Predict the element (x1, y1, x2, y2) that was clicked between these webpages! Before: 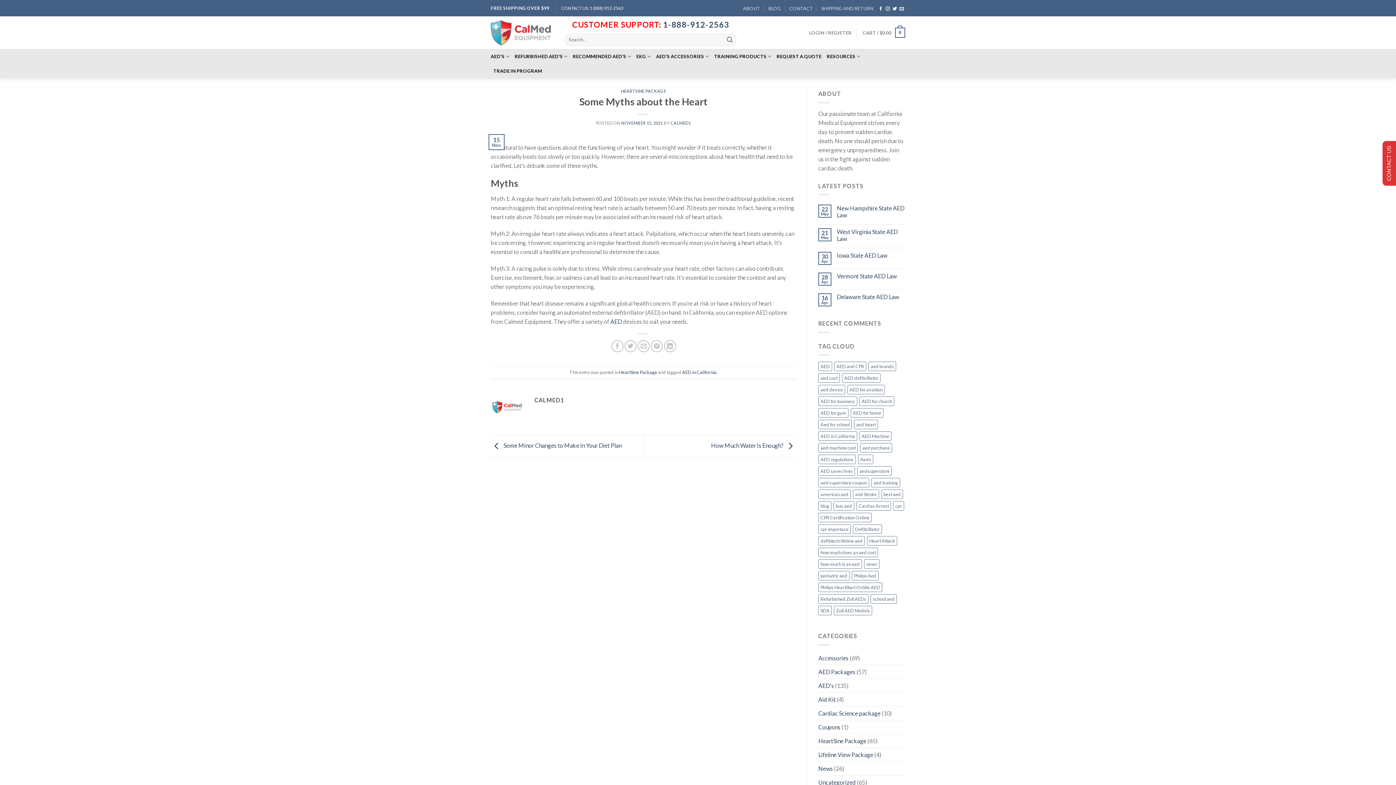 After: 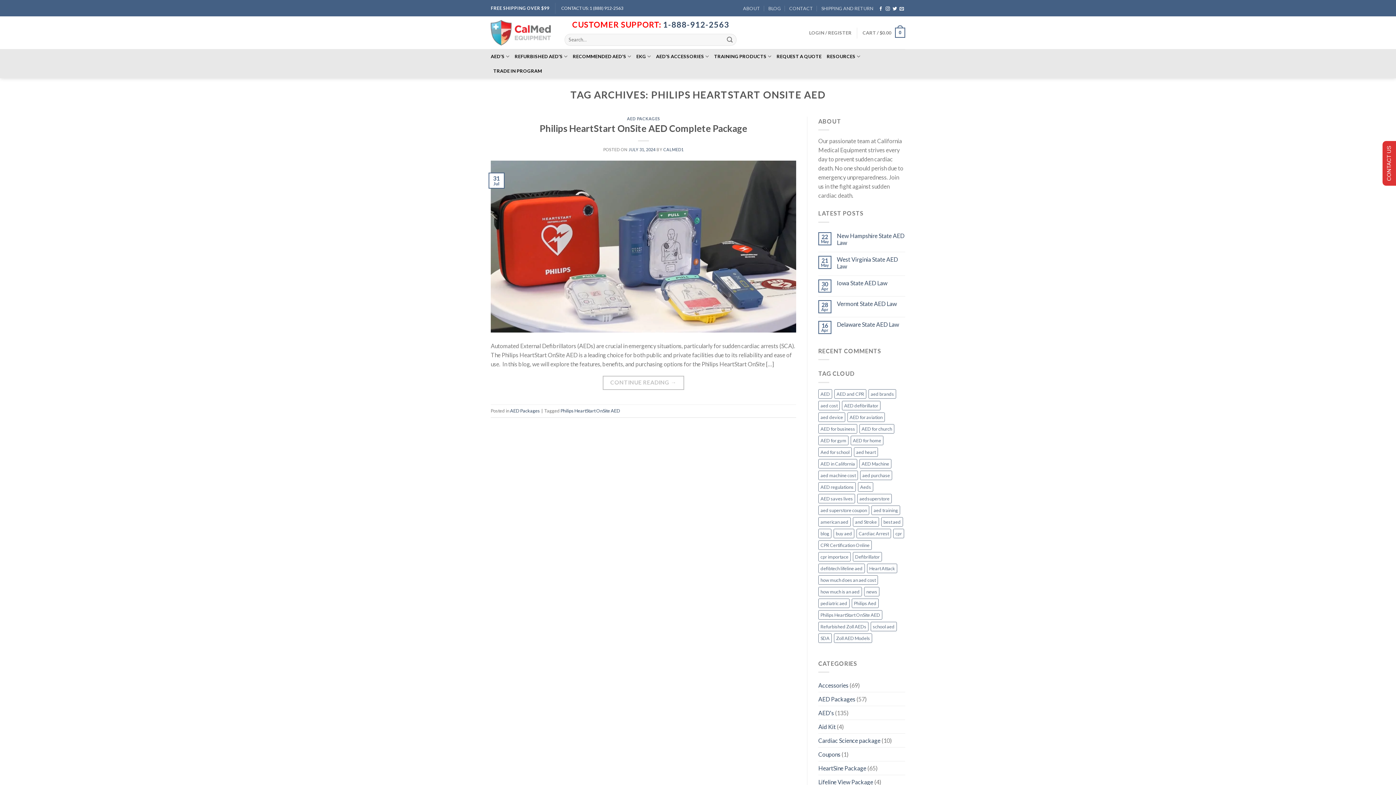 Action: bbox: (818, 582, 882, 592) label: Philips HeartStart OnSite AED (1 item)